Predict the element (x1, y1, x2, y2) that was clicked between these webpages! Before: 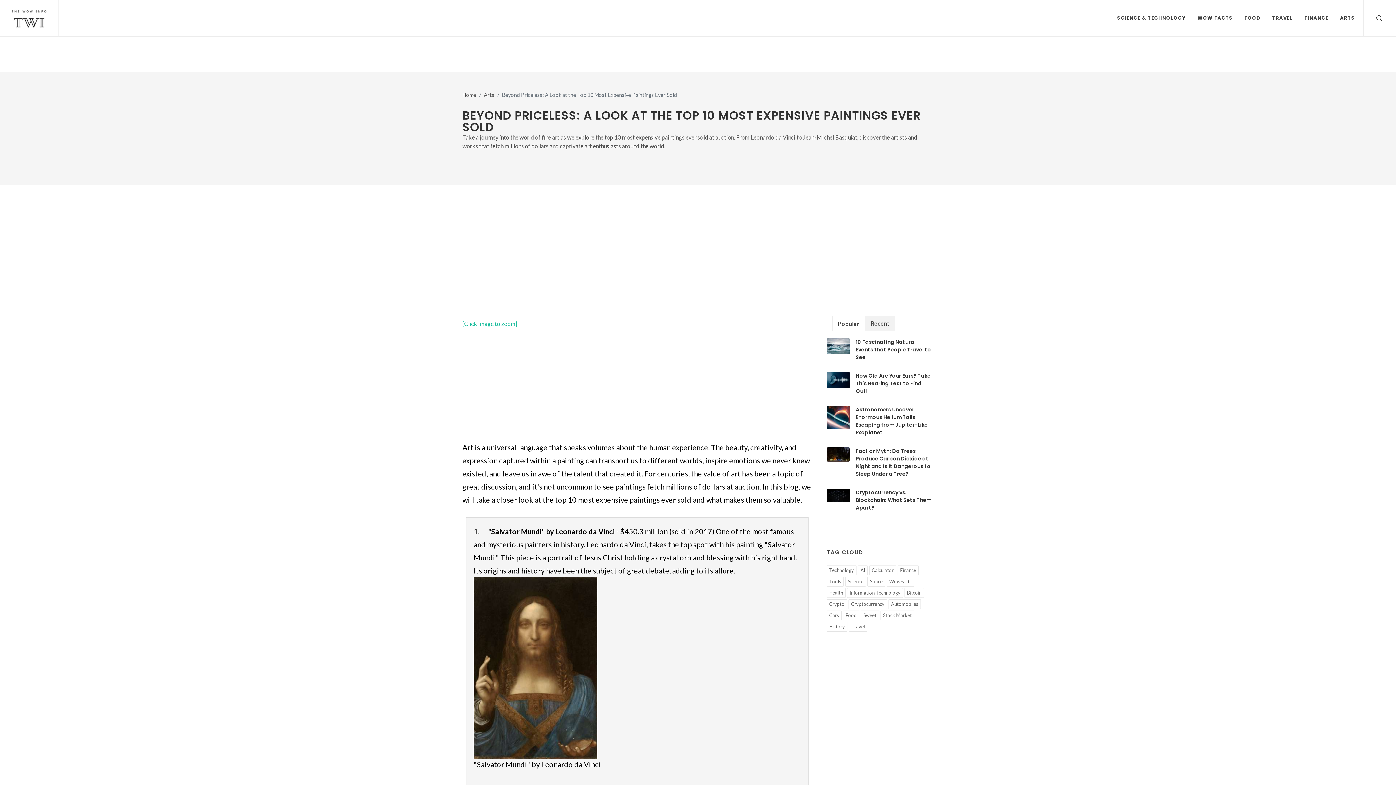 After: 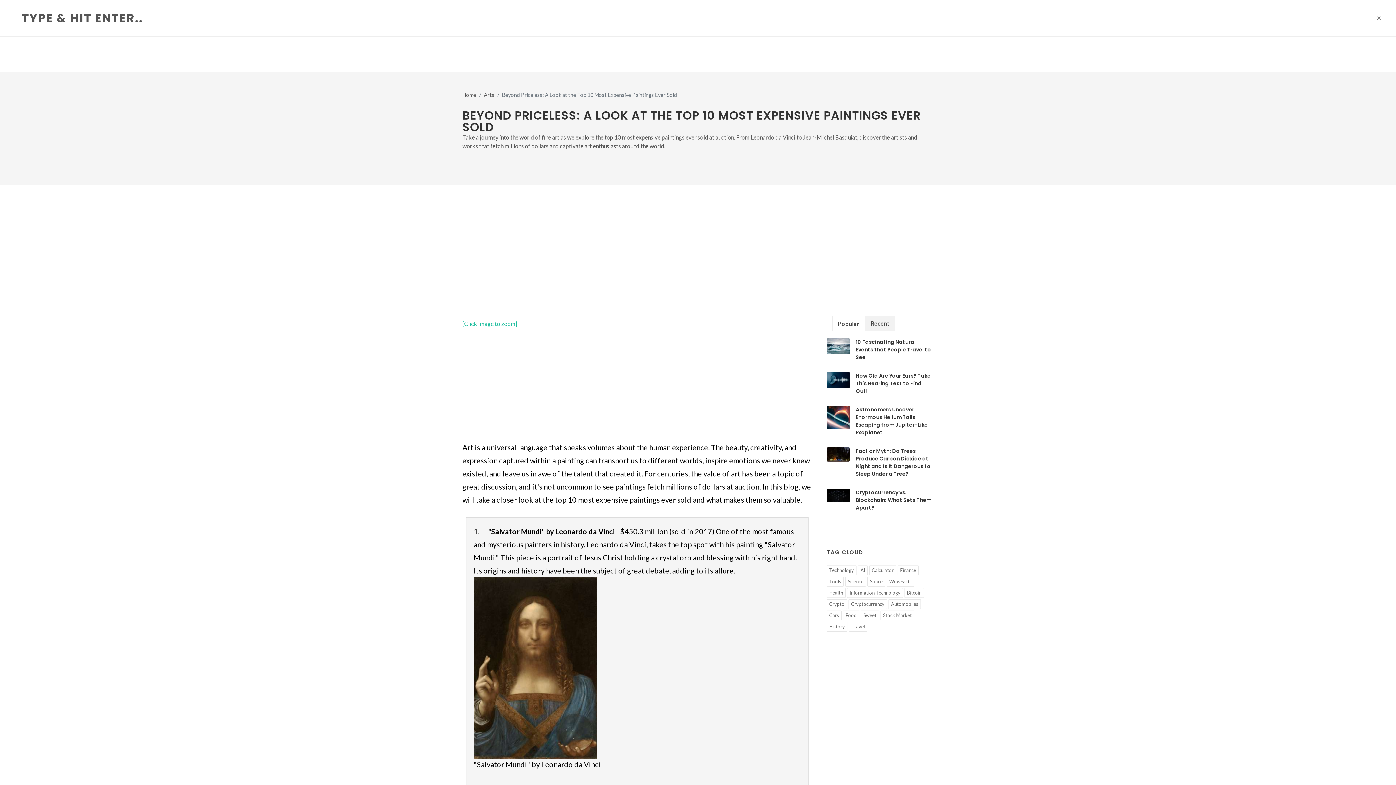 Action: bbox: (1375, 14, 1382, 21)